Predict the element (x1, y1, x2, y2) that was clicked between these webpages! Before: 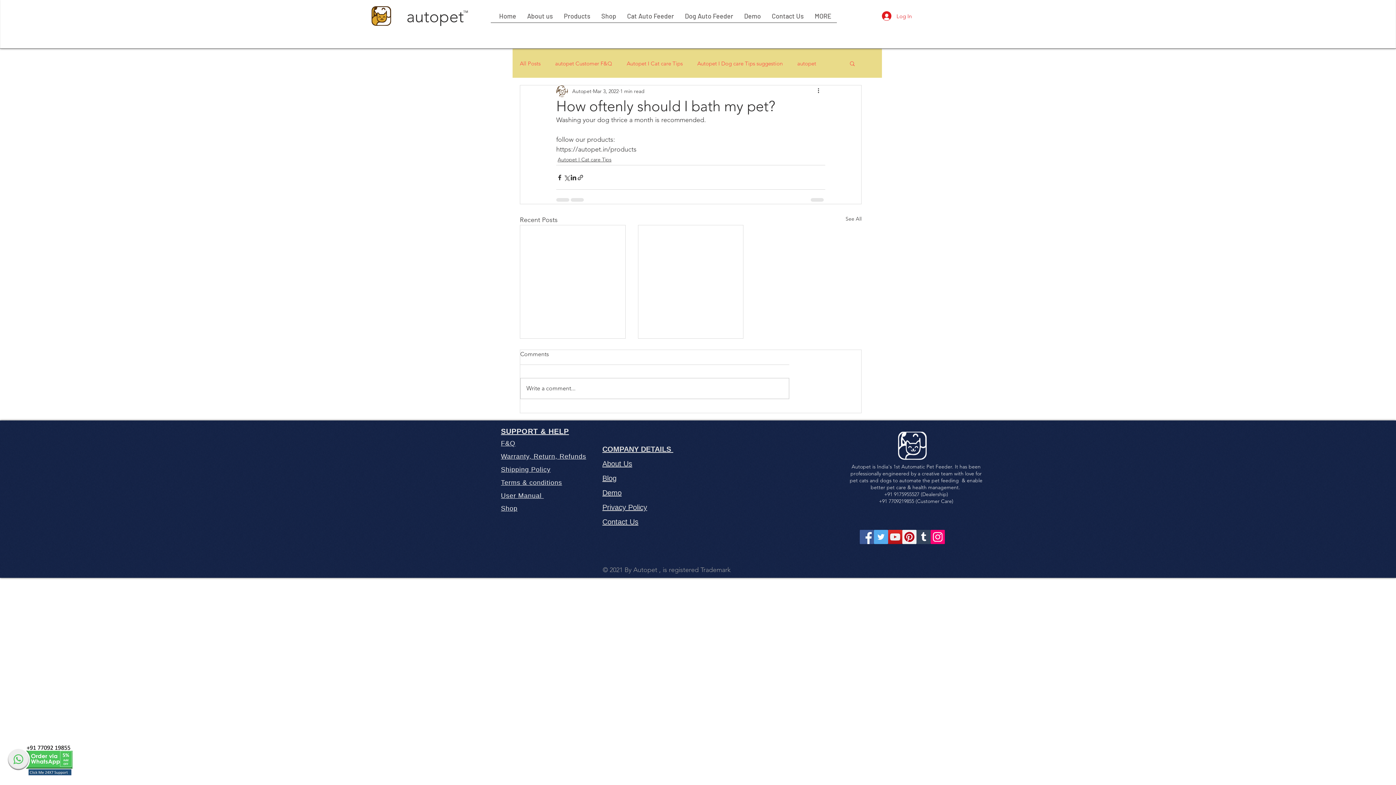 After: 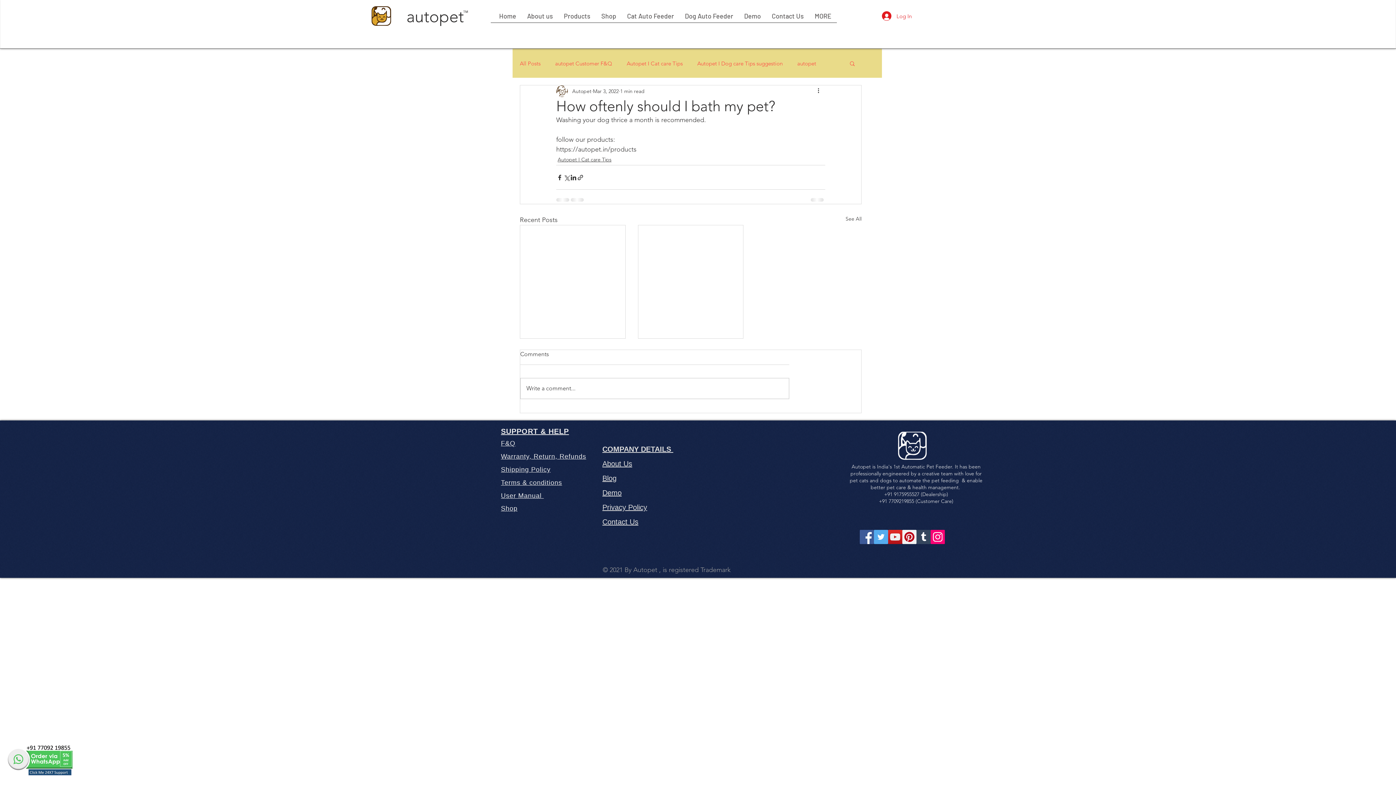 Action: label: Tumblr Social Icon bbox: (916, 530, 930, 544)